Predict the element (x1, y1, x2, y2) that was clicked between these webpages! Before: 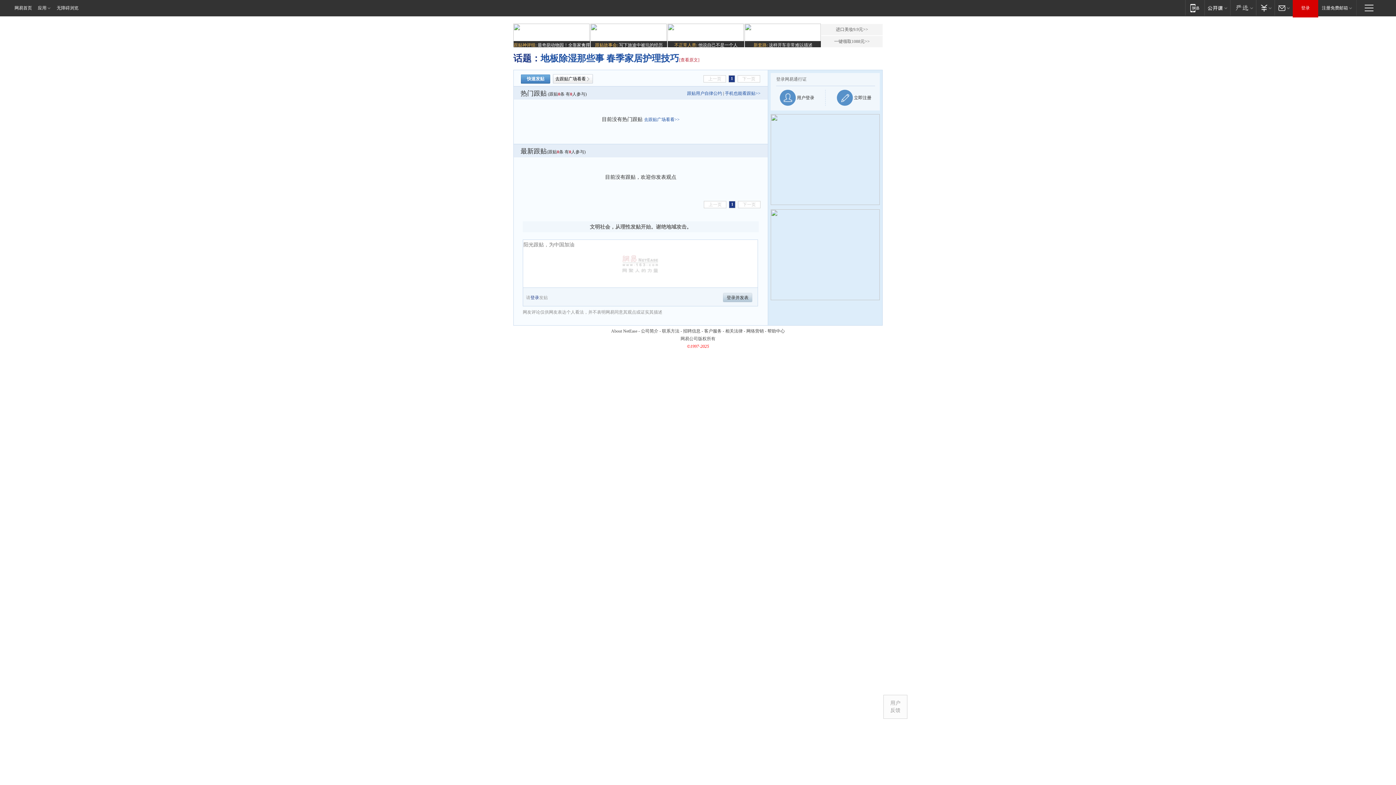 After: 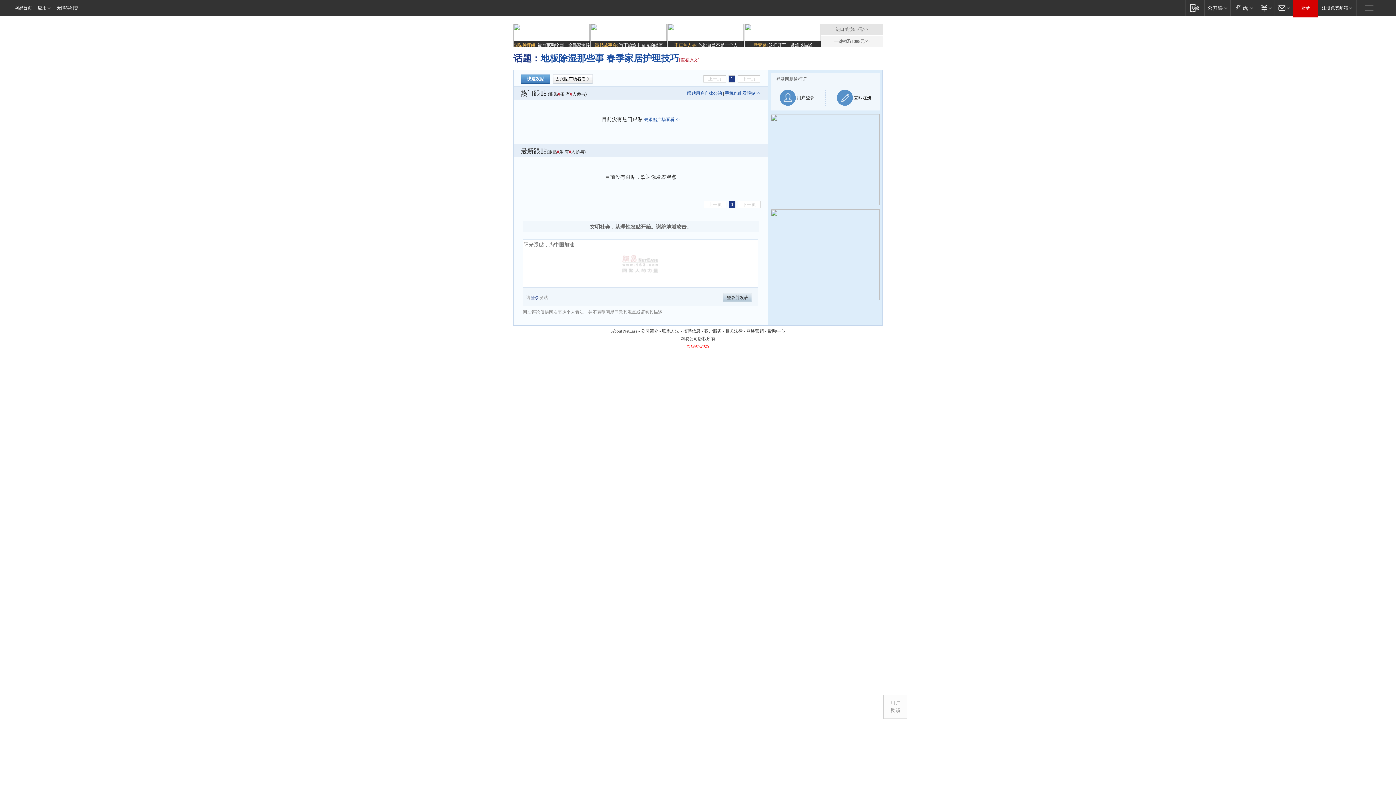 Action: bbox: (821, 24, 882, 35) label: 进口美妆9.9元>>